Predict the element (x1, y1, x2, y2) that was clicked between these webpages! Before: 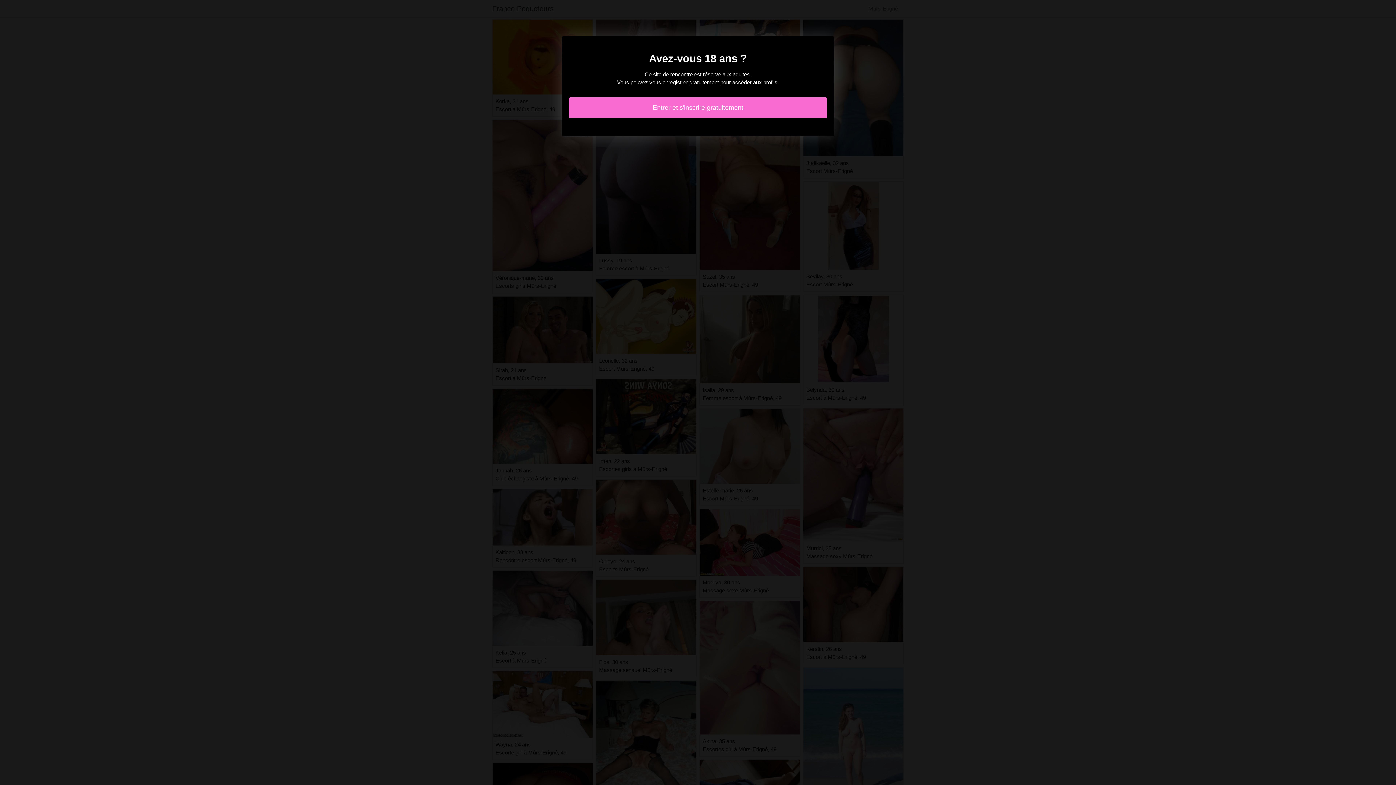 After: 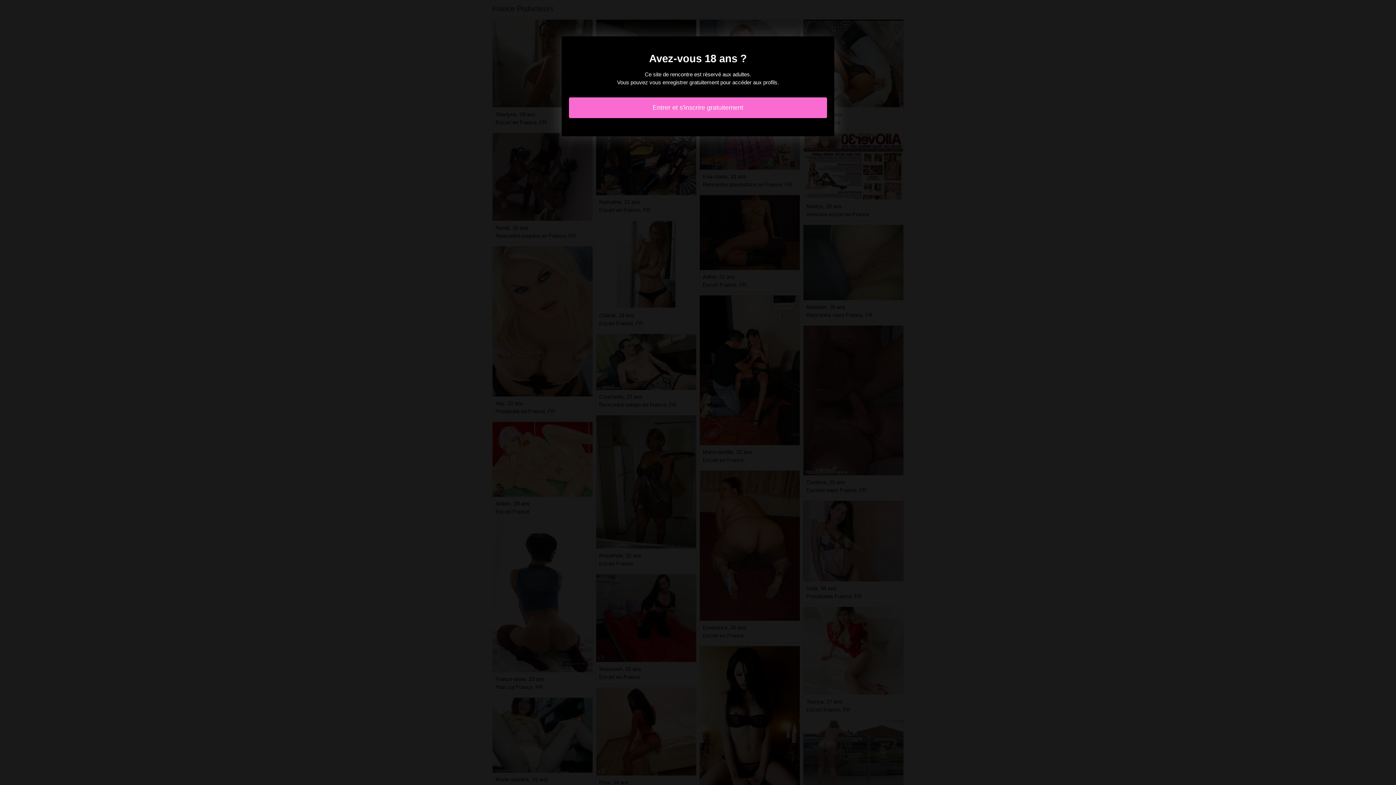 Action: bbox: (569, 97, 827, 118) label: Entrer et s'inscrire gratuitement